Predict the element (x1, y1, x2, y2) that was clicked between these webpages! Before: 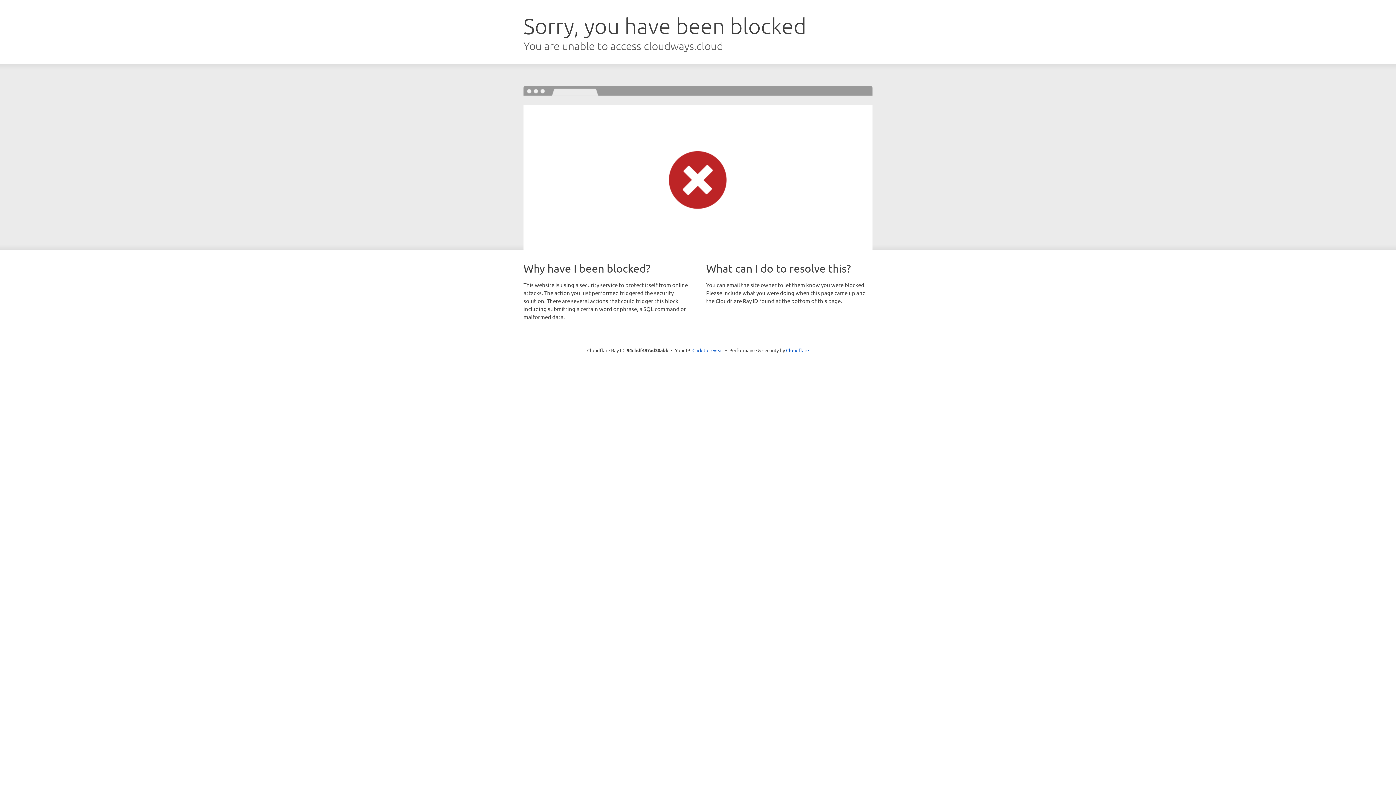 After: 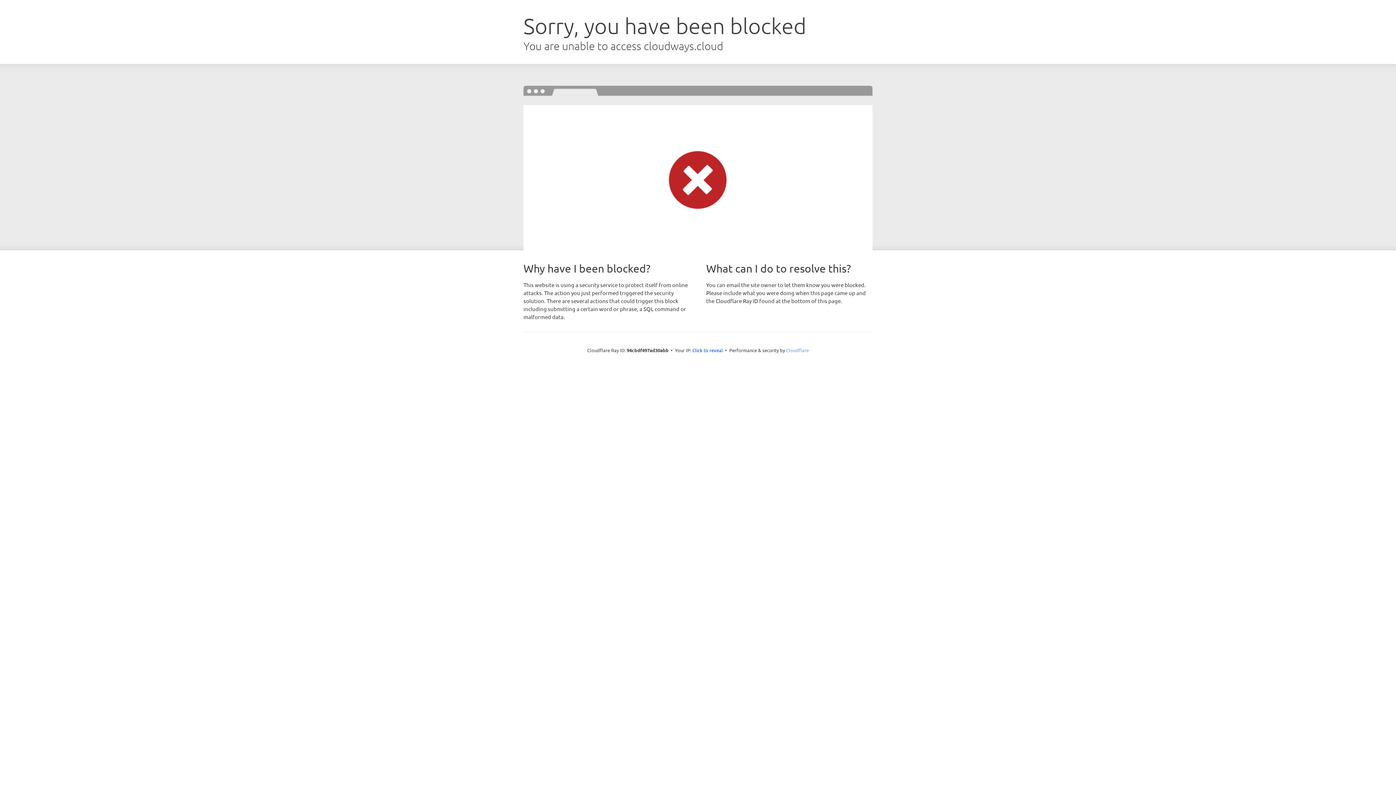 Action: bbox: (786, 347, 809, 353) label: Cloudflare